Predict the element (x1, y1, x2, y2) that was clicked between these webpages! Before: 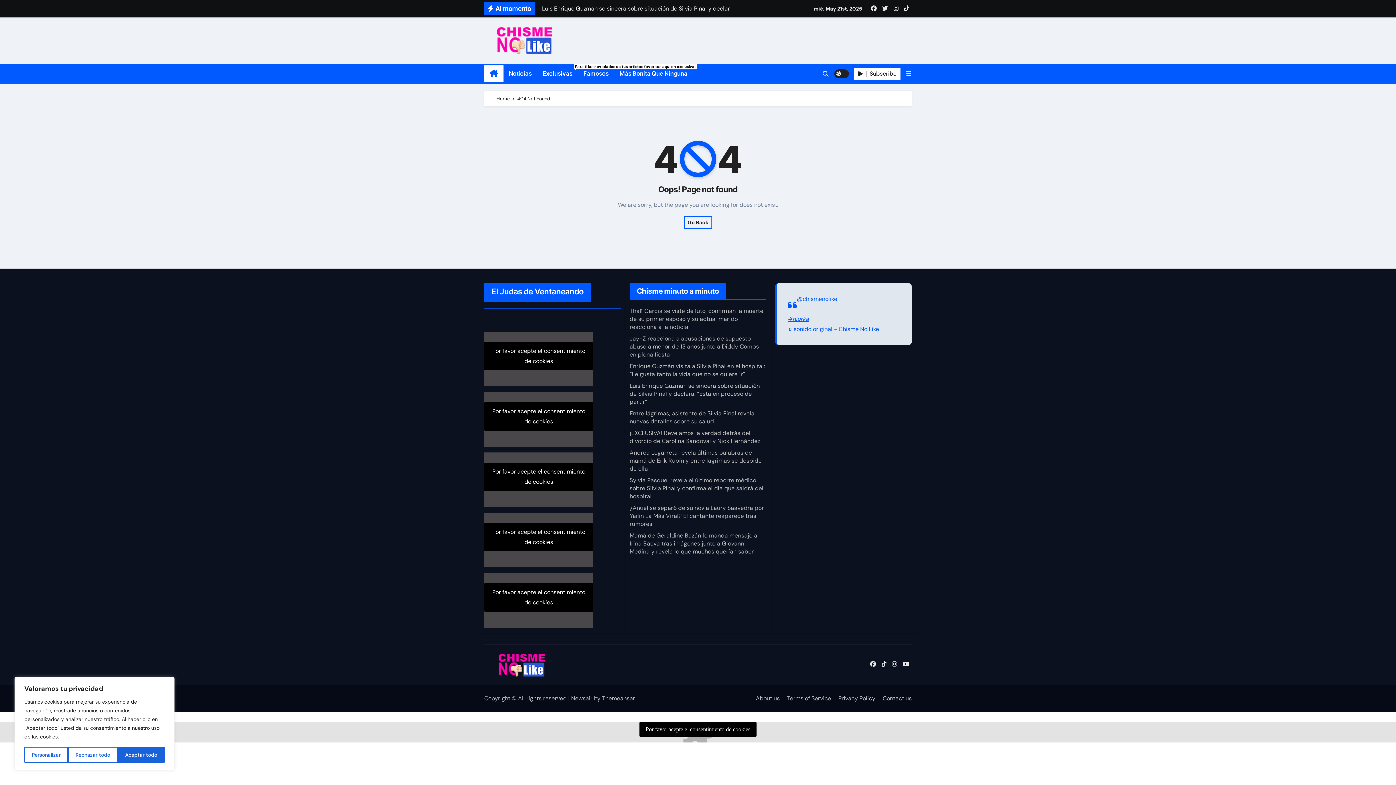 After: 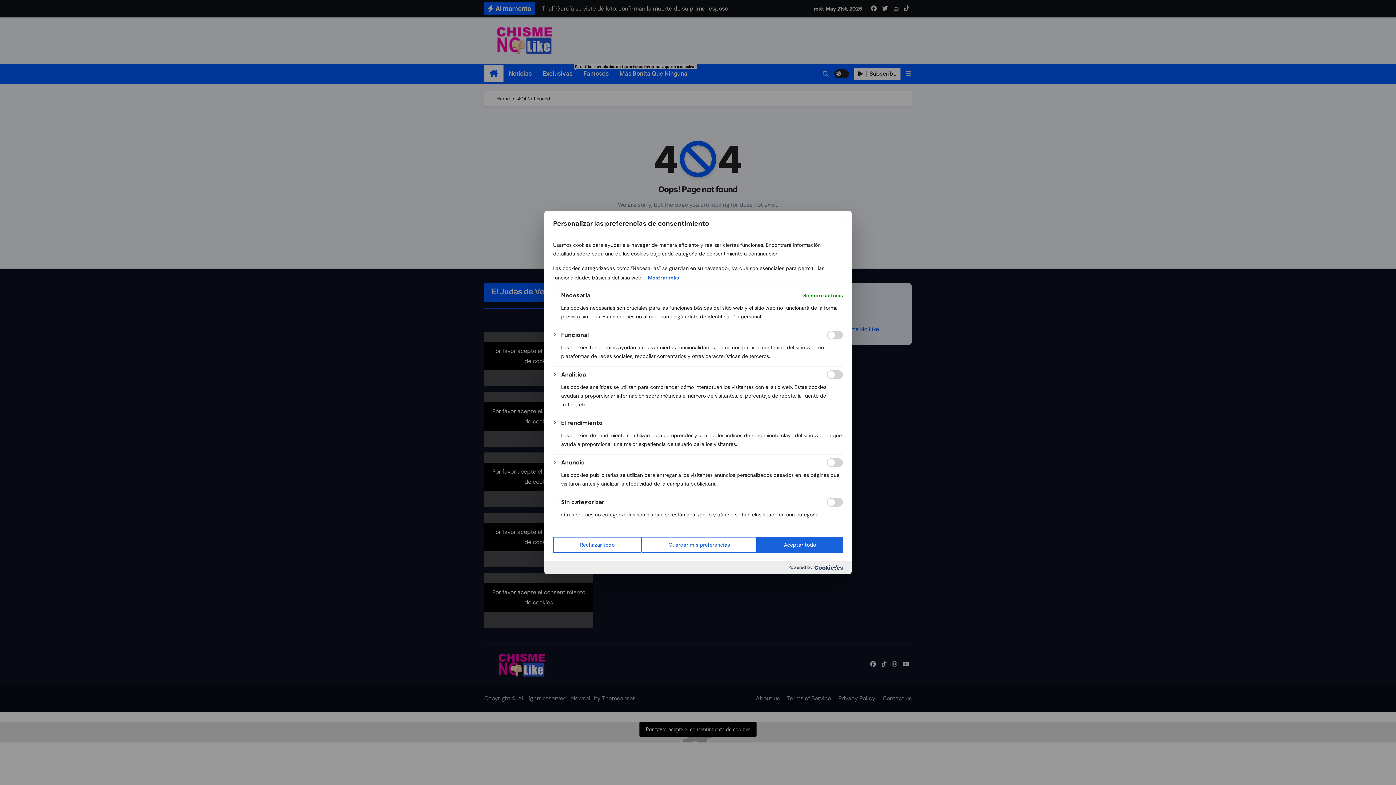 Action: bbox: (24, 747, 68, 763) label: Personalizar